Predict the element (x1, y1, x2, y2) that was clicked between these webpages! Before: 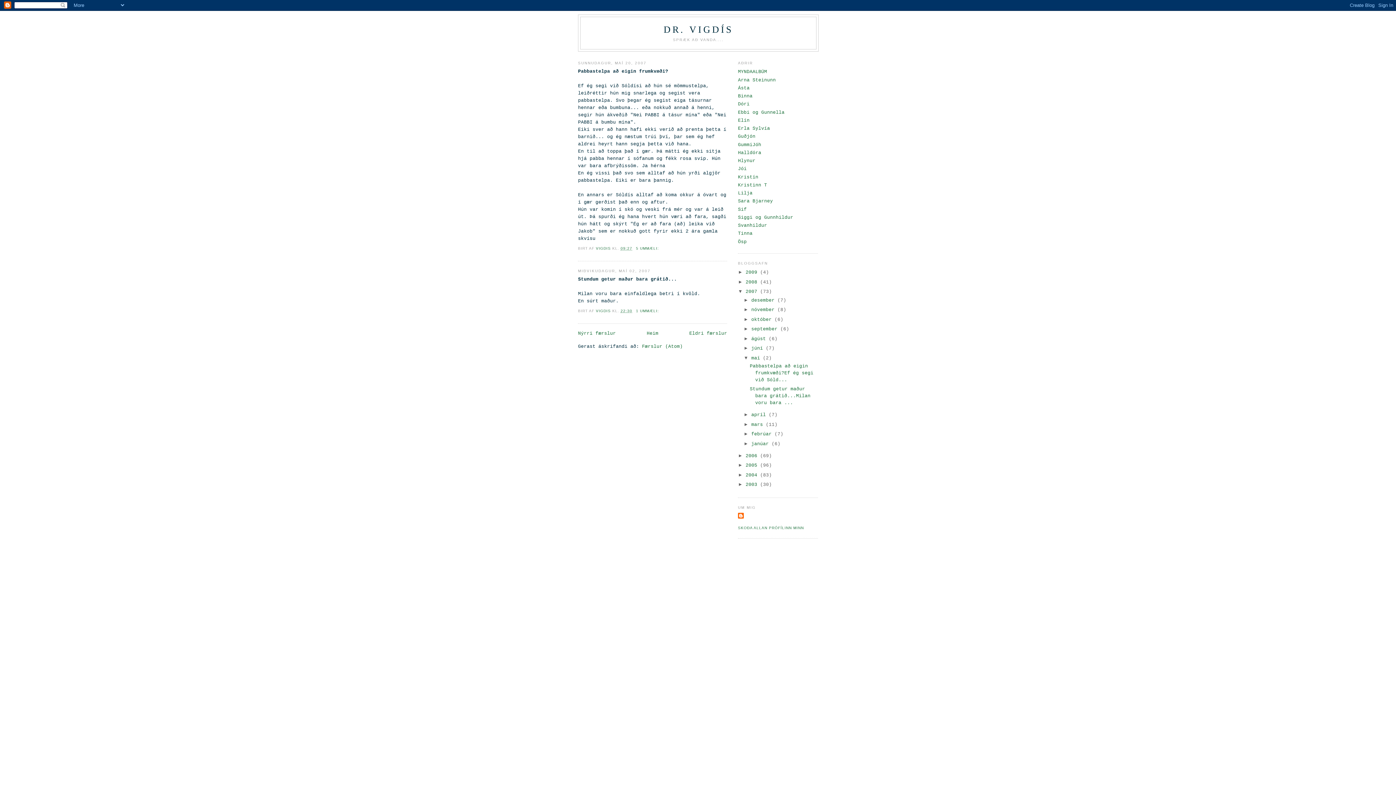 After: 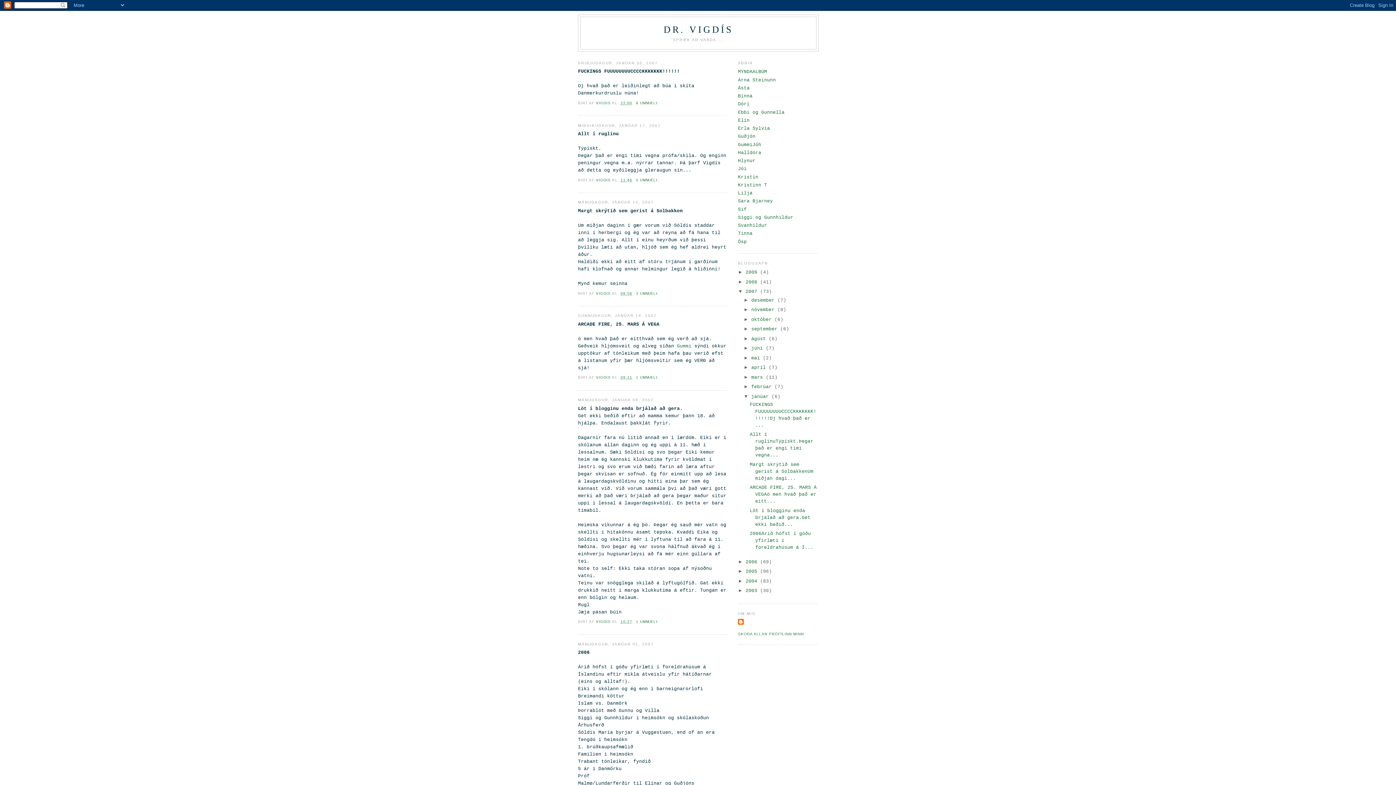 Action: bbox: (751, 441, 771, 446) label: janúar 